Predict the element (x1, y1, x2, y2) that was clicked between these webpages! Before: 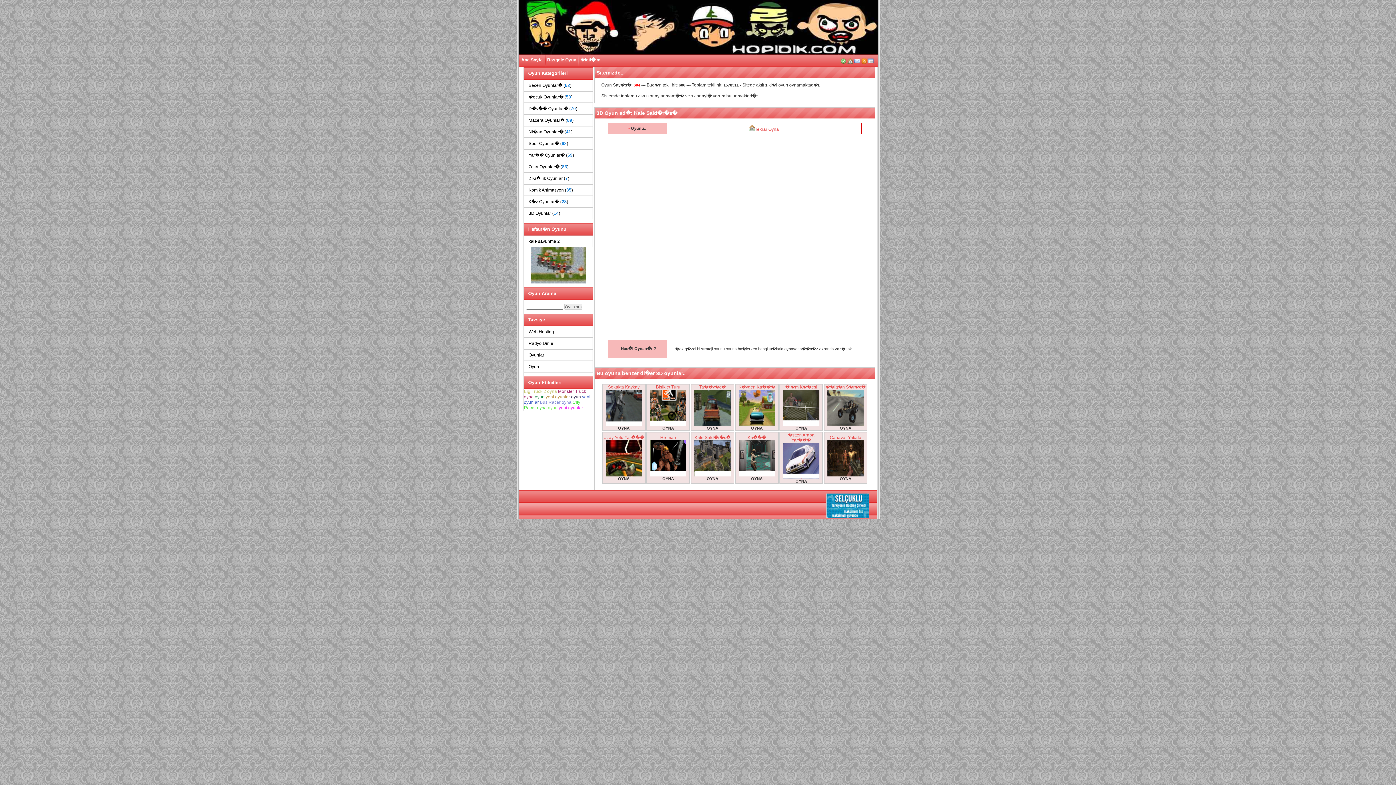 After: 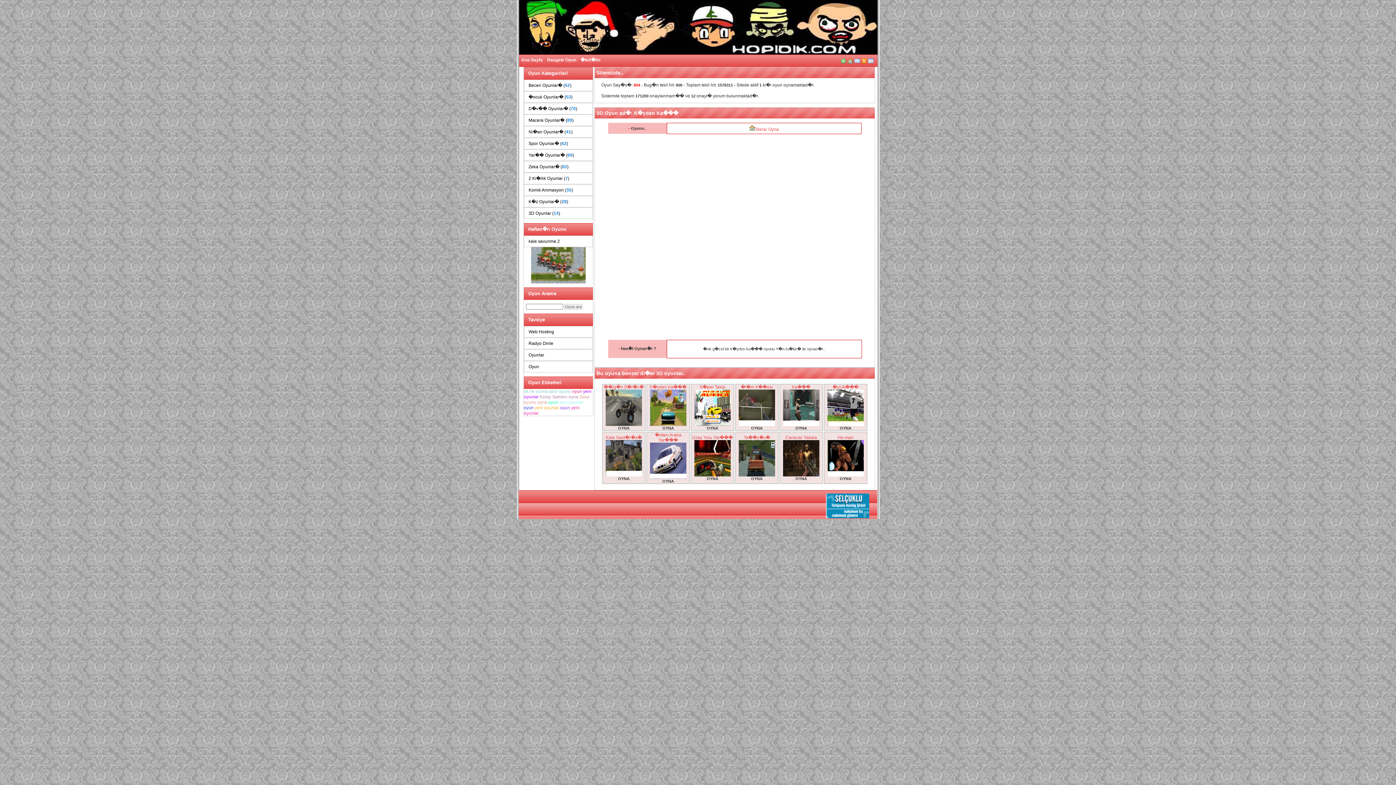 Action: label: K�yden Ka���
 bbox: (738, 384, 775, 427)